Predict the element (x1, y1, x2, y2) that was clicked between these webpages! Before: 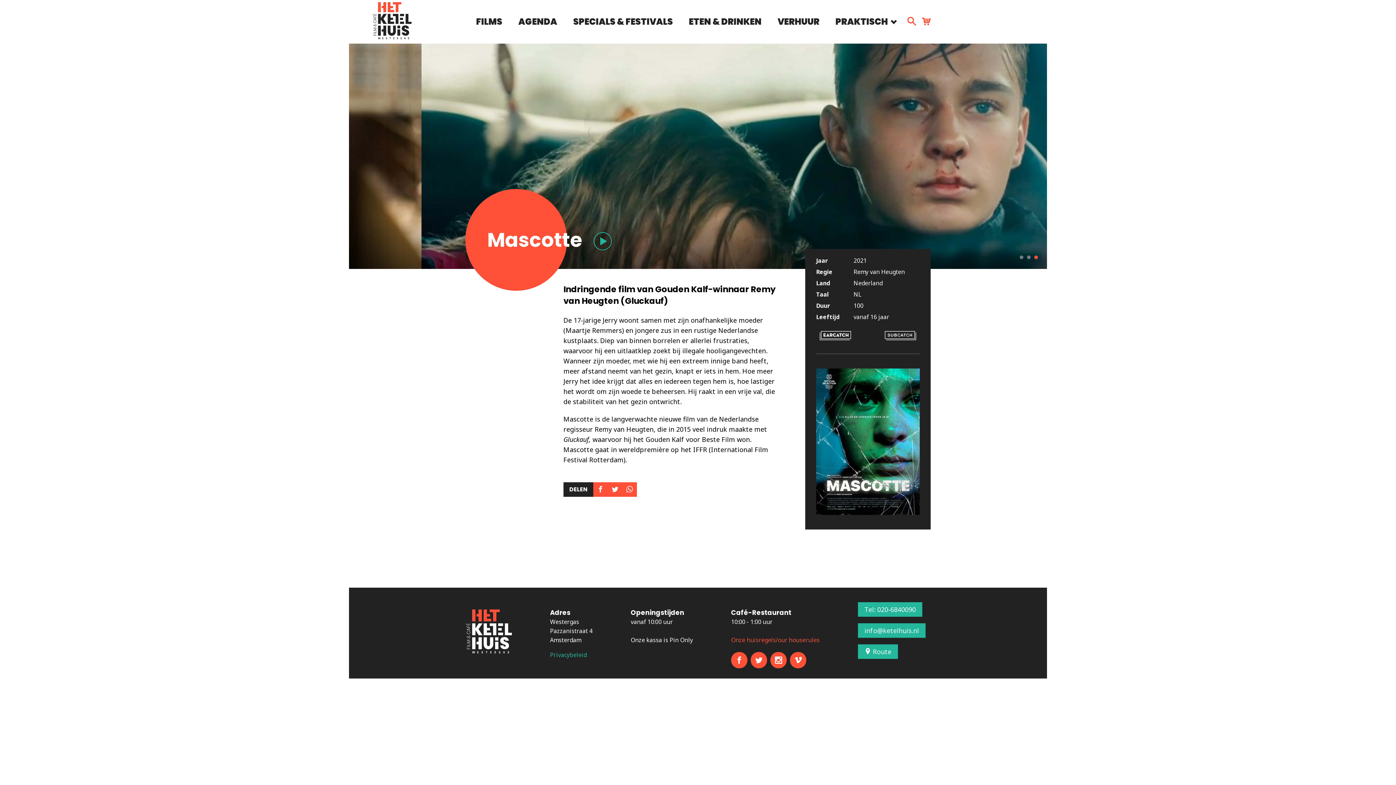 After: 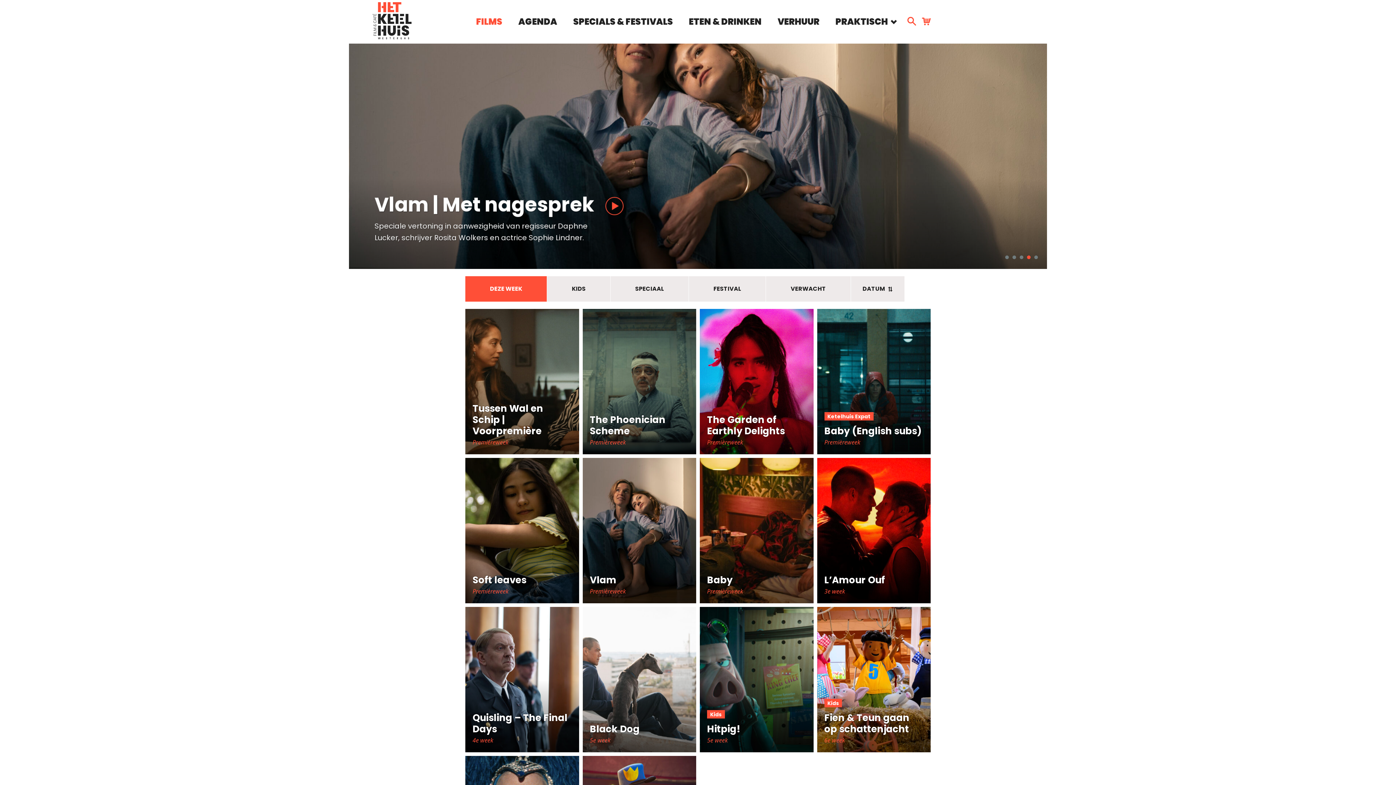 Action: bbox: (465, 14, 507, 29) label: FILMS